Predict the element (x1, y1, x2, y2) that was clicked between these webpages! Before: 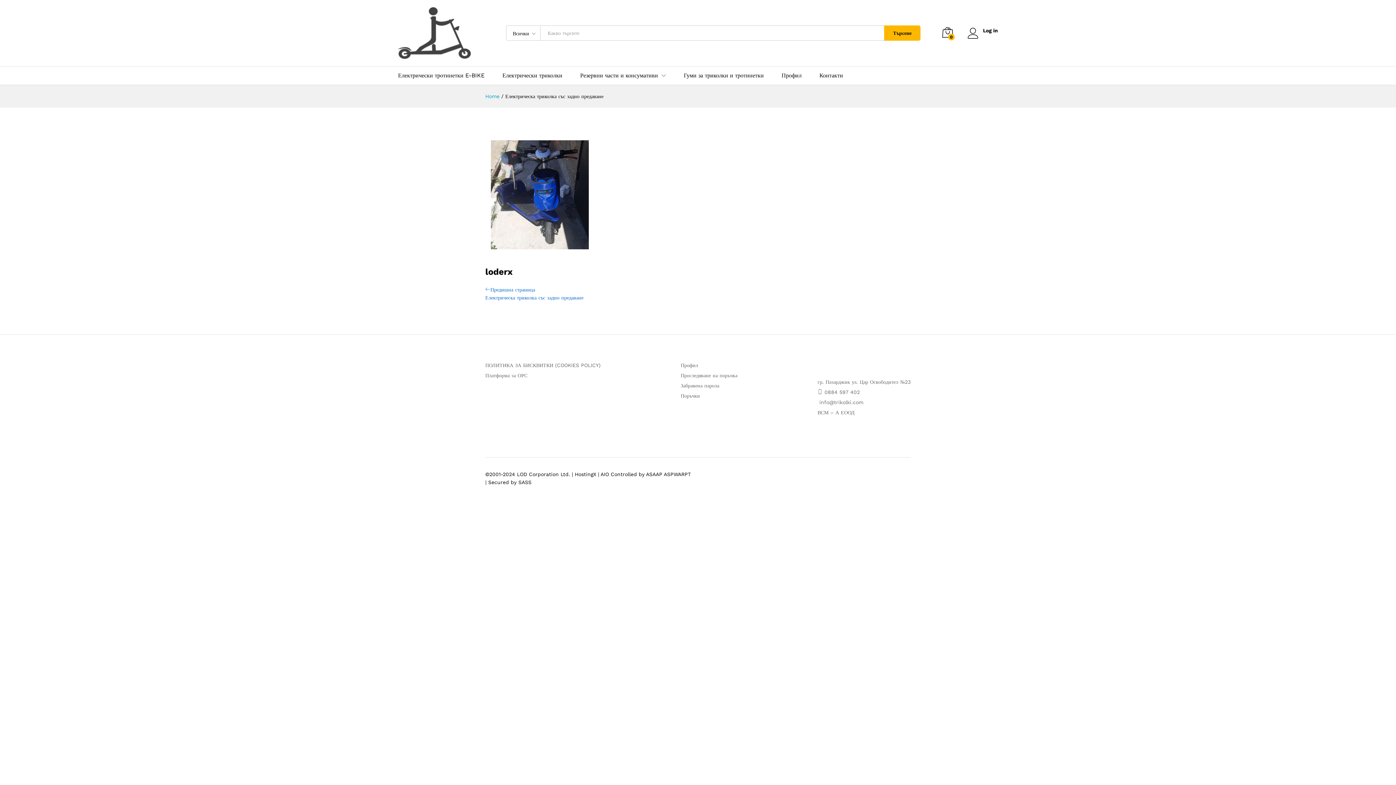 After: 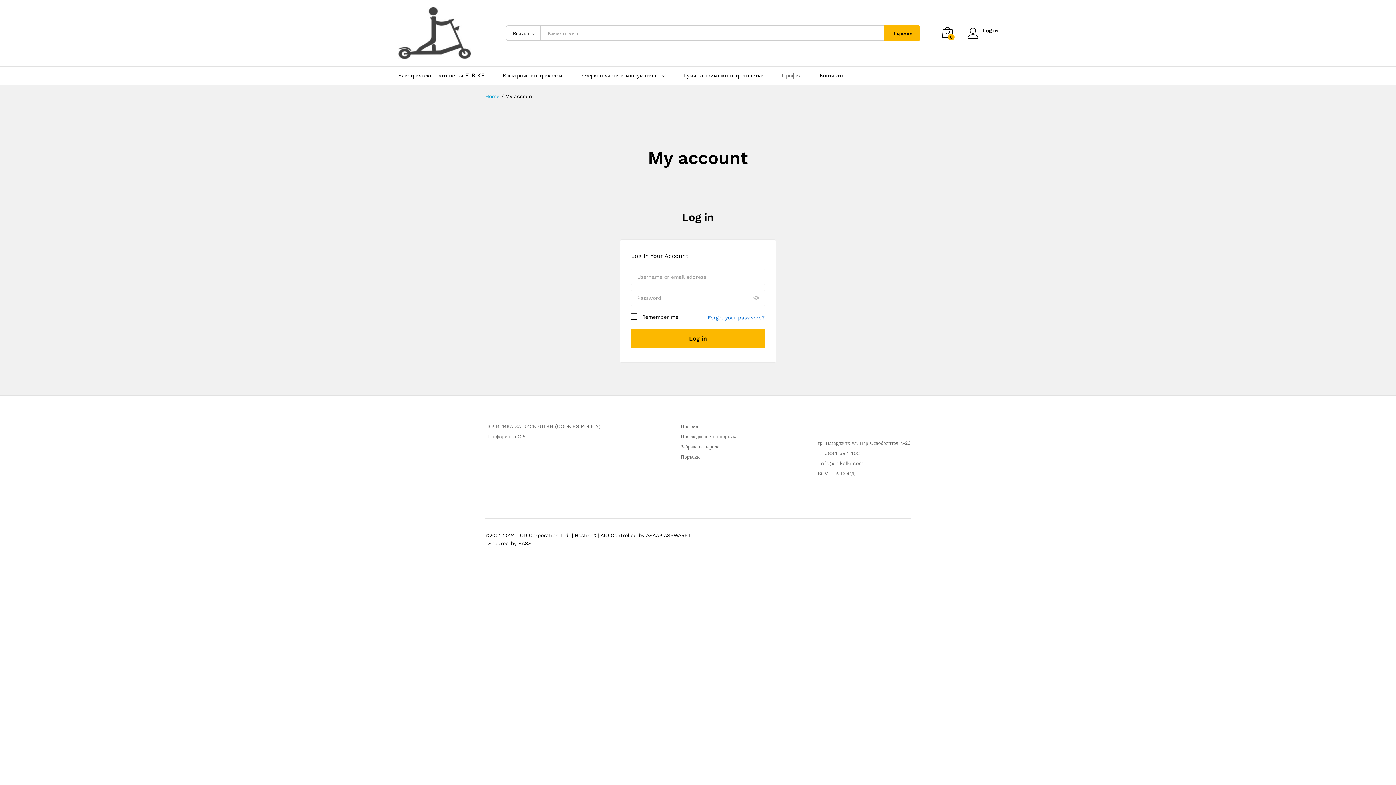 Action: label: Log in bbox: (968, 27, 998, 33)